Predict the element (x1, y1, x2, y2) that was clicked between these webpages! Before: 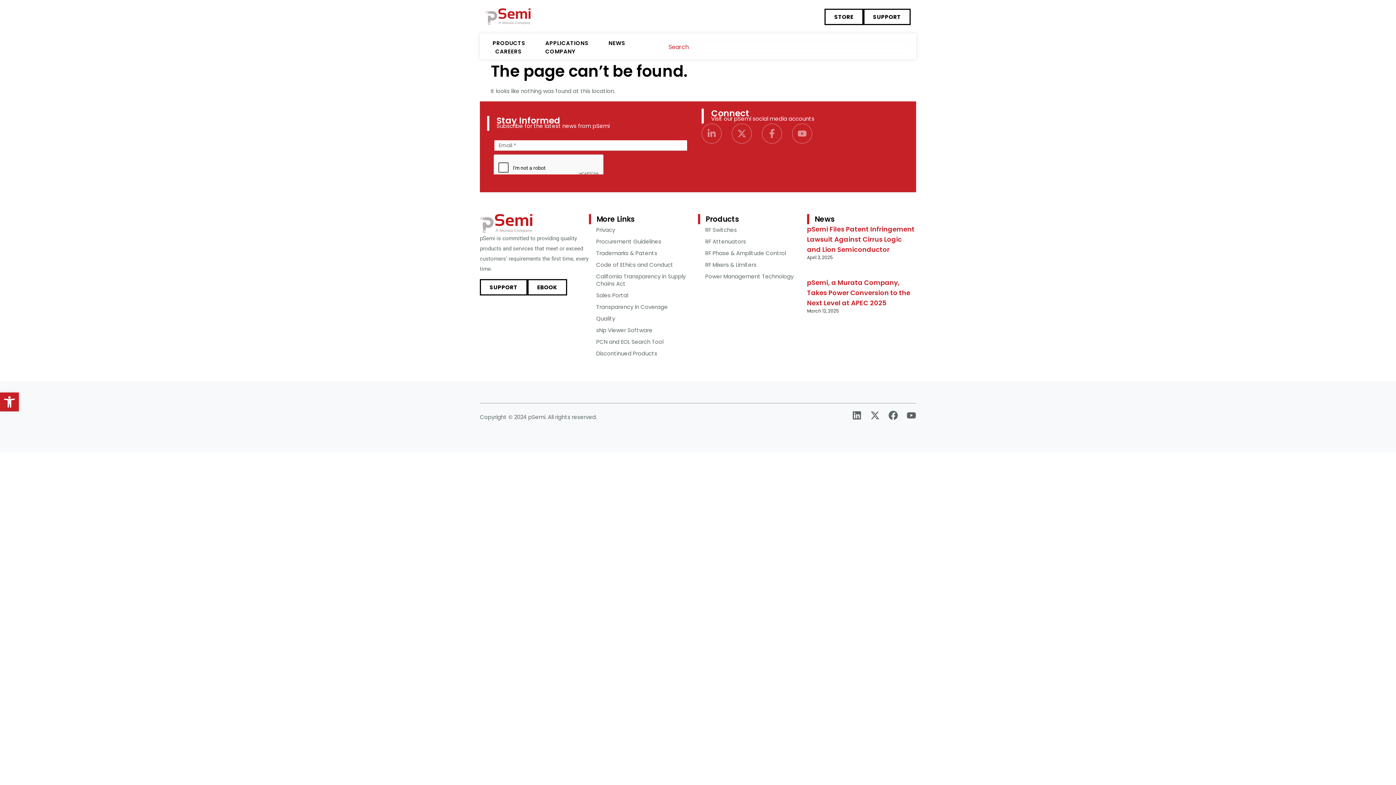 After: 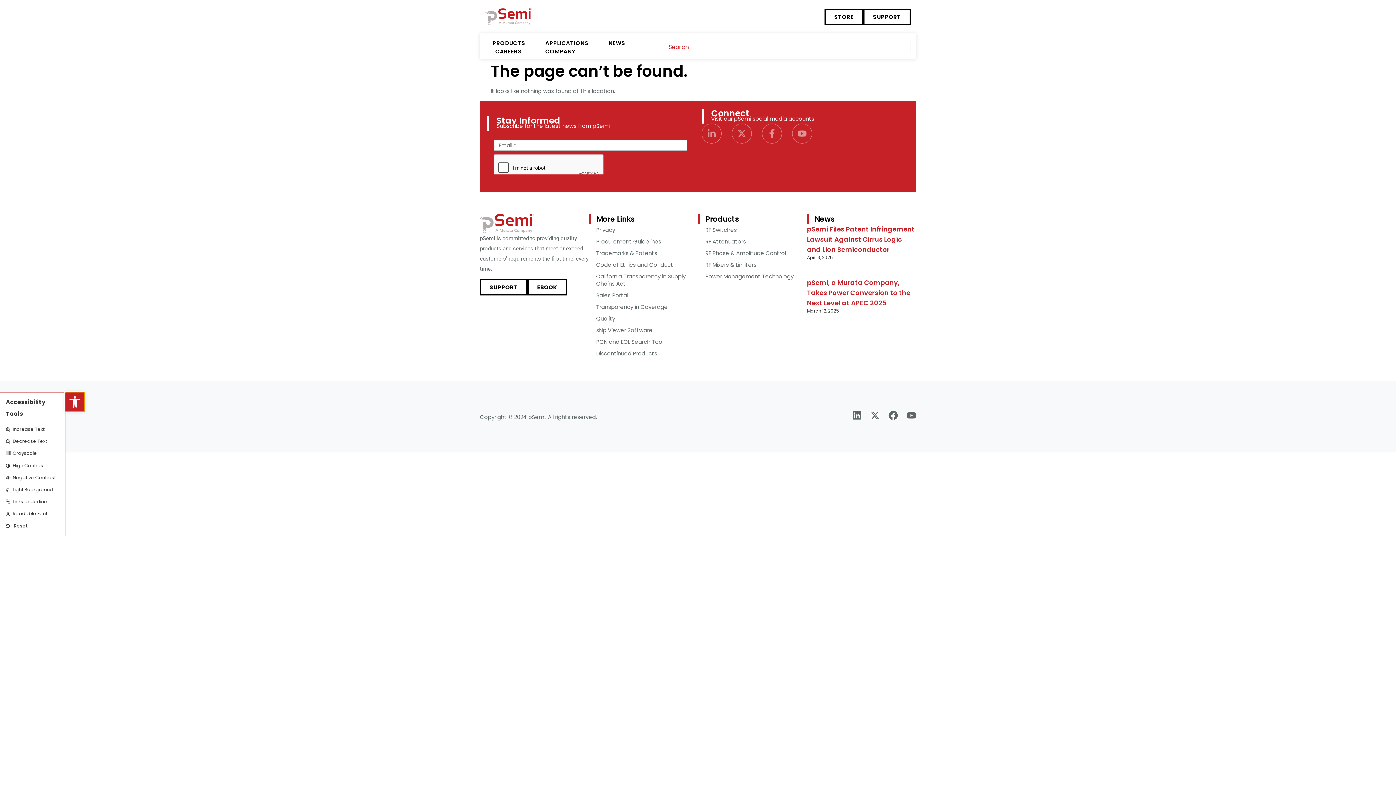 Action: bbox: (0, 392, 18, 411) label: Open toolbar